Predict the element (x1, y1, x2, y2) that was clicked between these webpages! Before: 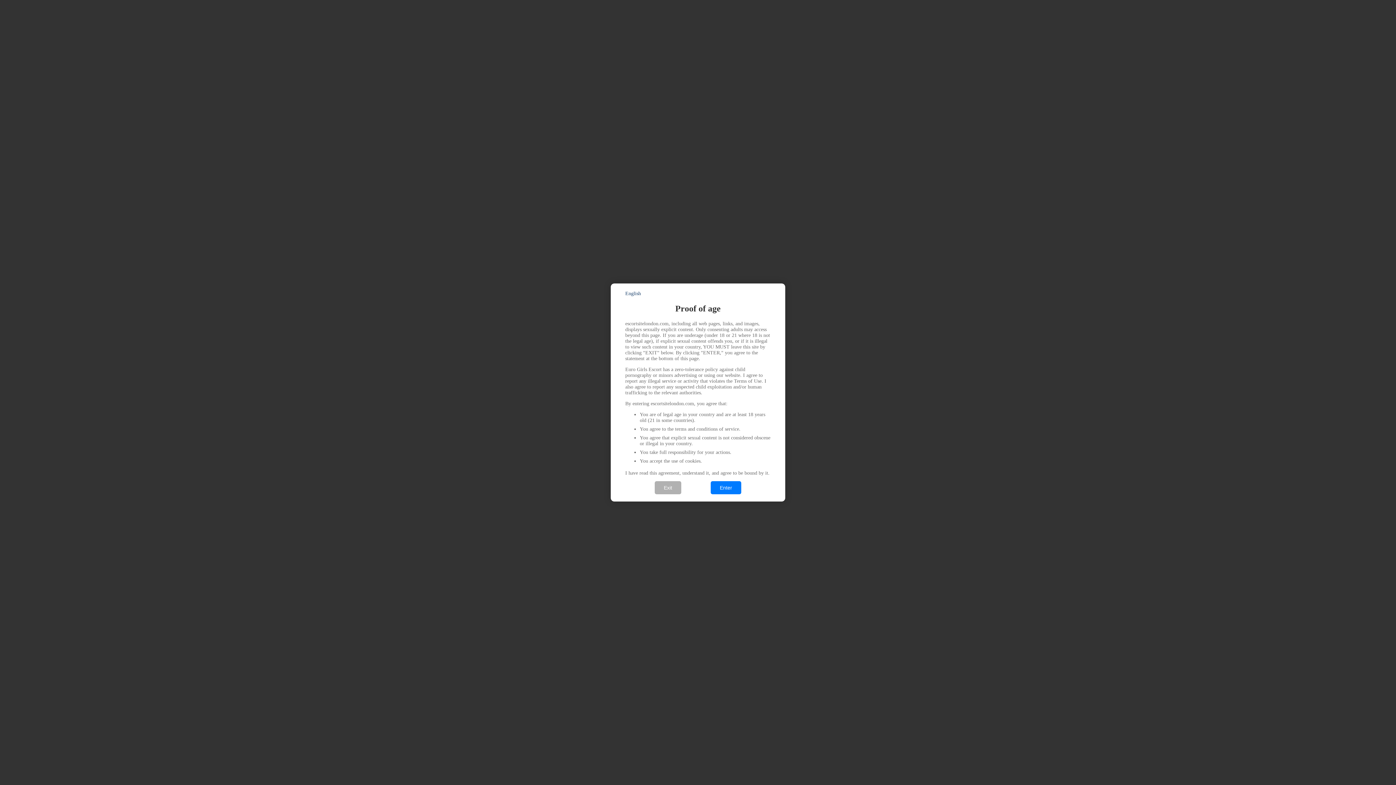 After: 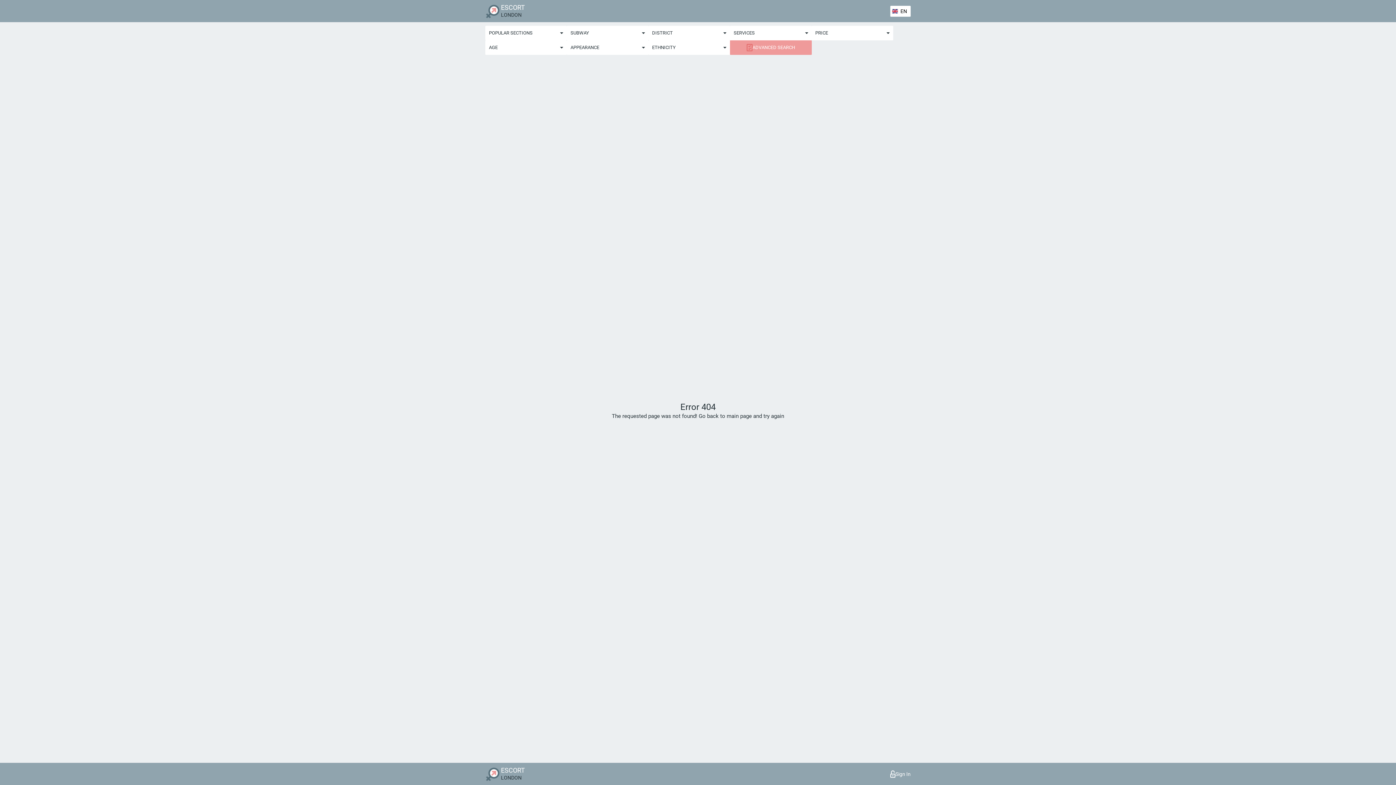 Action: label: Enter bbox: (710, 481, 741, 494)